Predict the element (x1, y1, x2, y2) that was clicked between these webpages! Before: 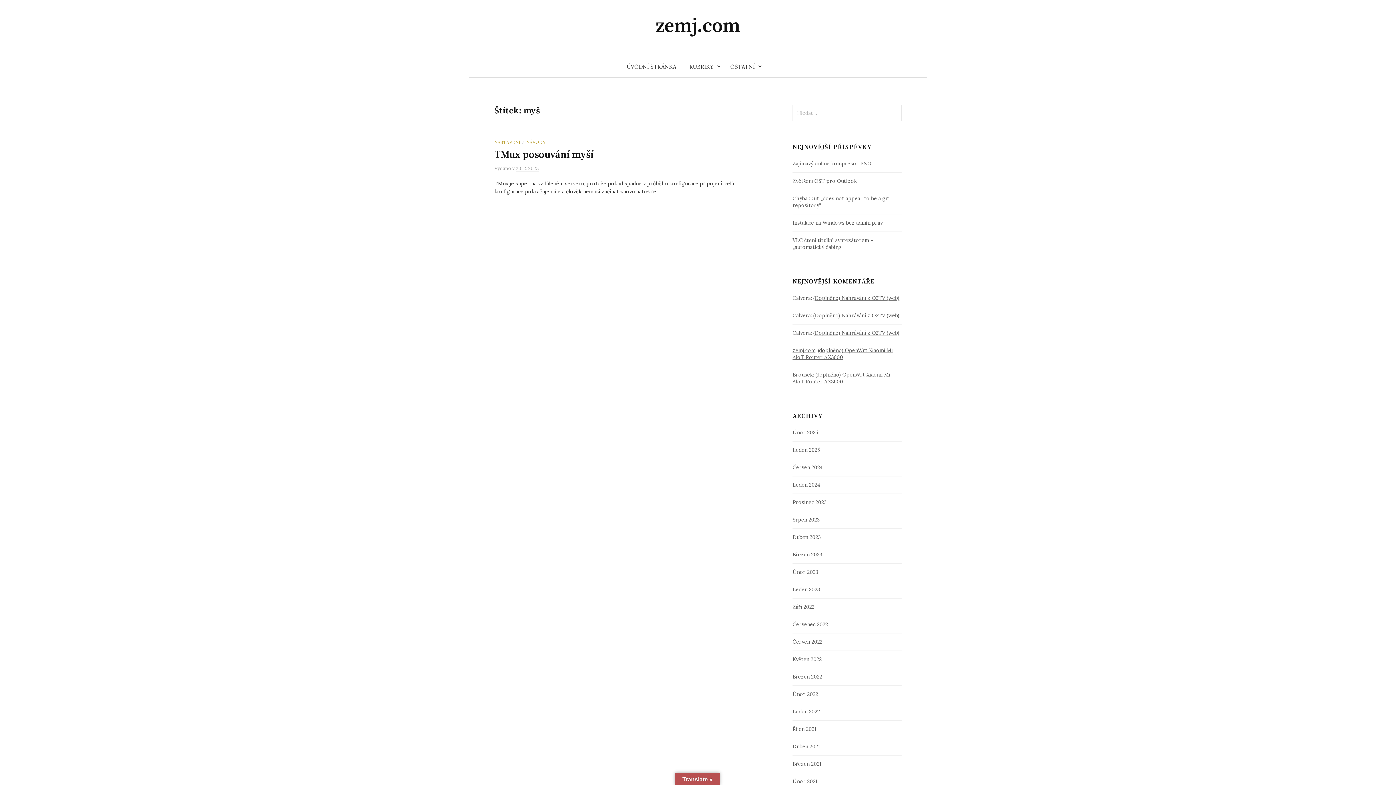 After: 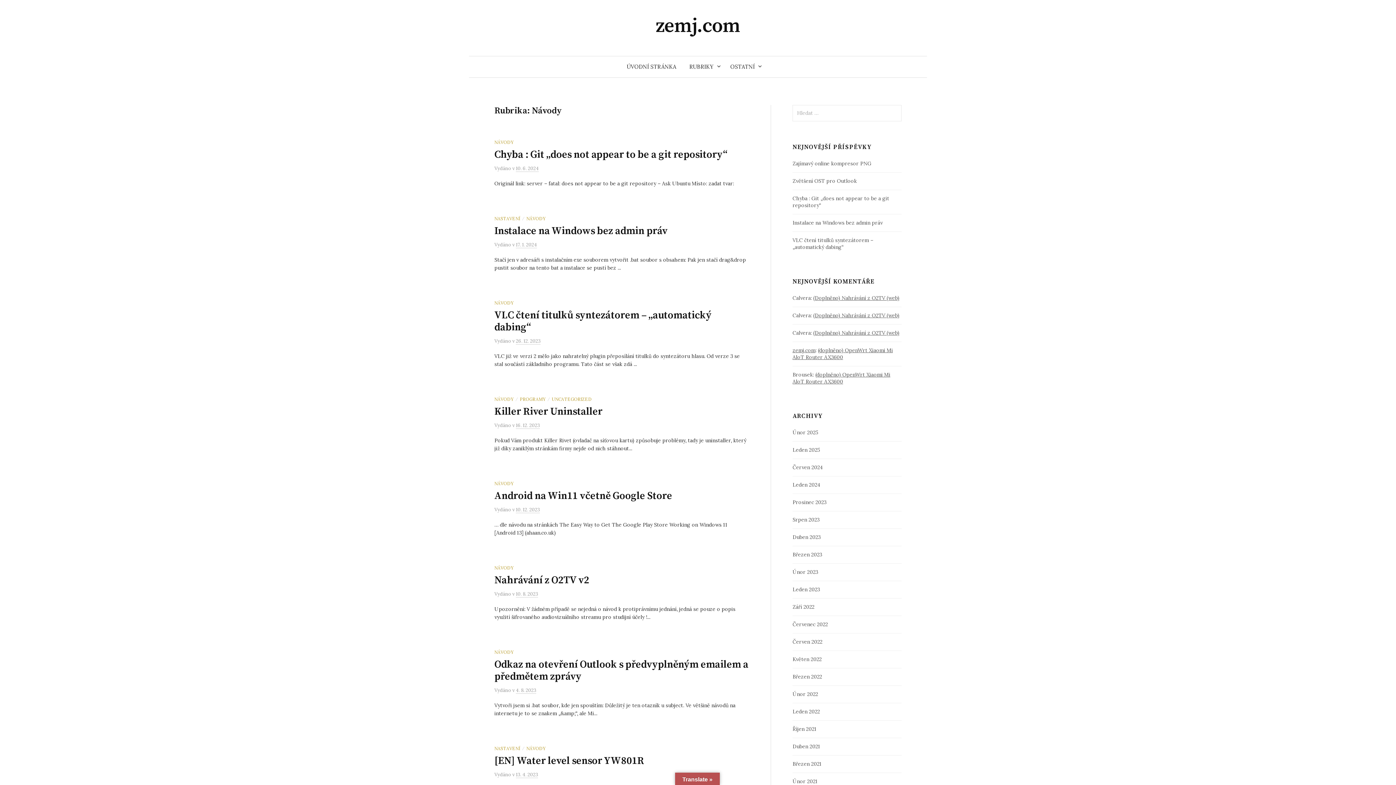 Action: label: NÁVODY bbox: (526, 139, 545, 145)